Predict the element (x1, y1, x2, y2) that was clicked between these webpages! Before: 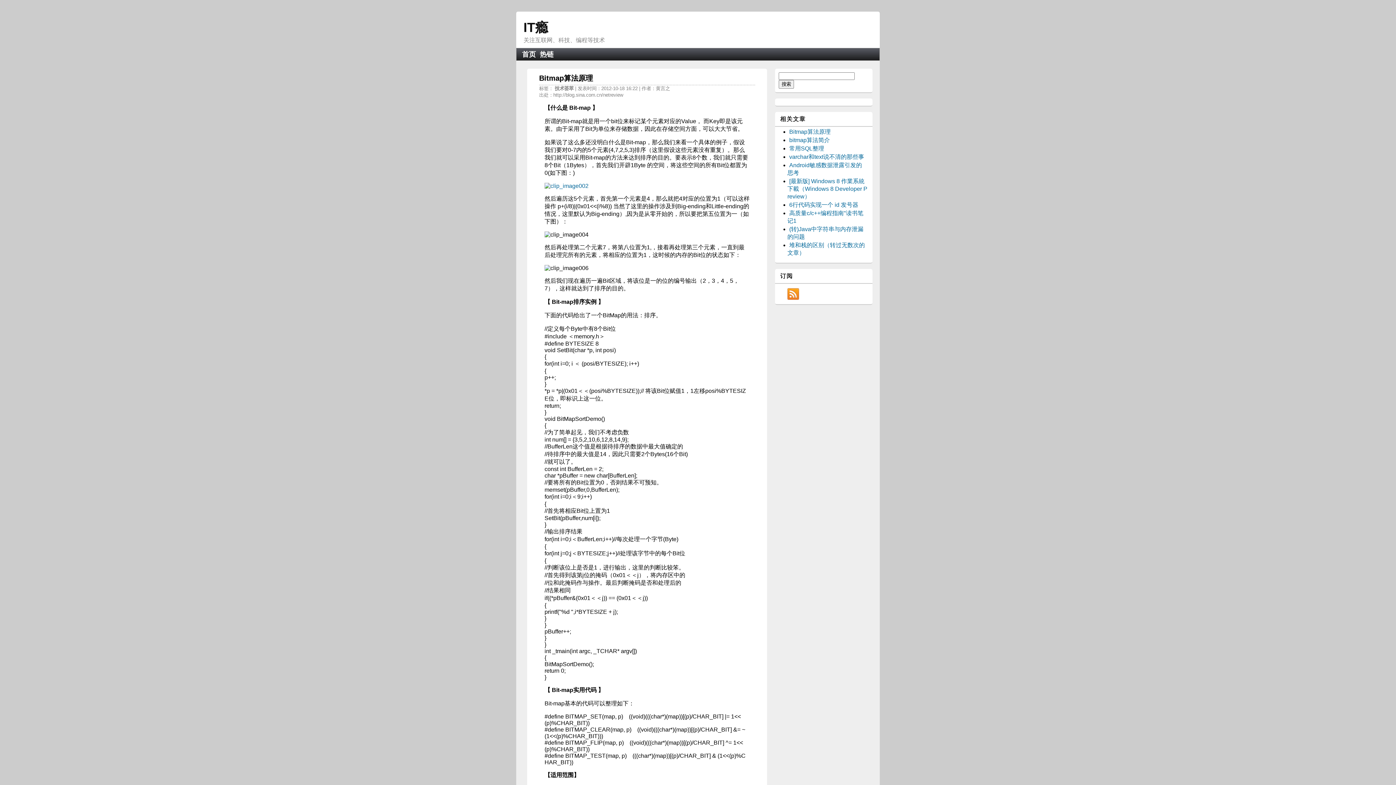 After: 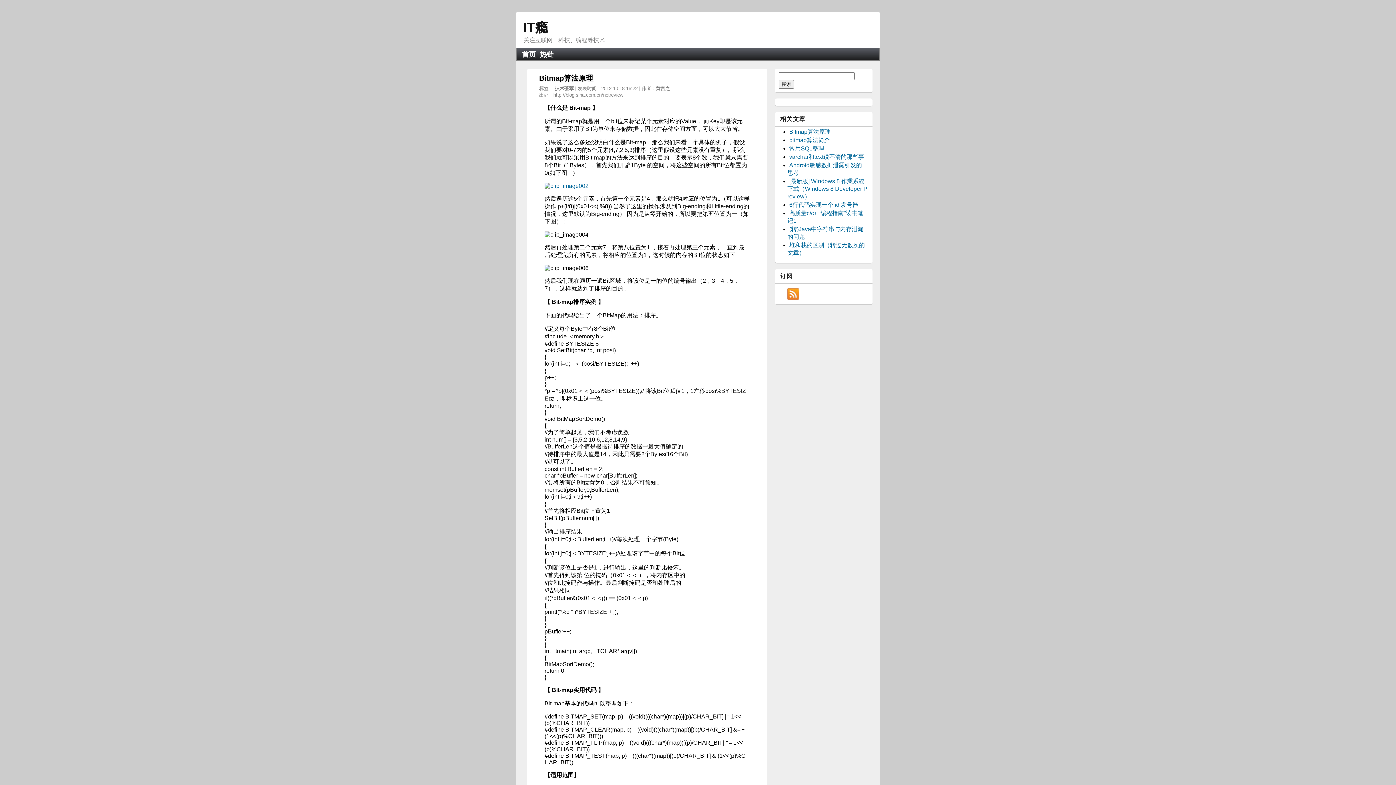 Action: bbox: (789, 128, 830, 134) label: Bitmap算法原理